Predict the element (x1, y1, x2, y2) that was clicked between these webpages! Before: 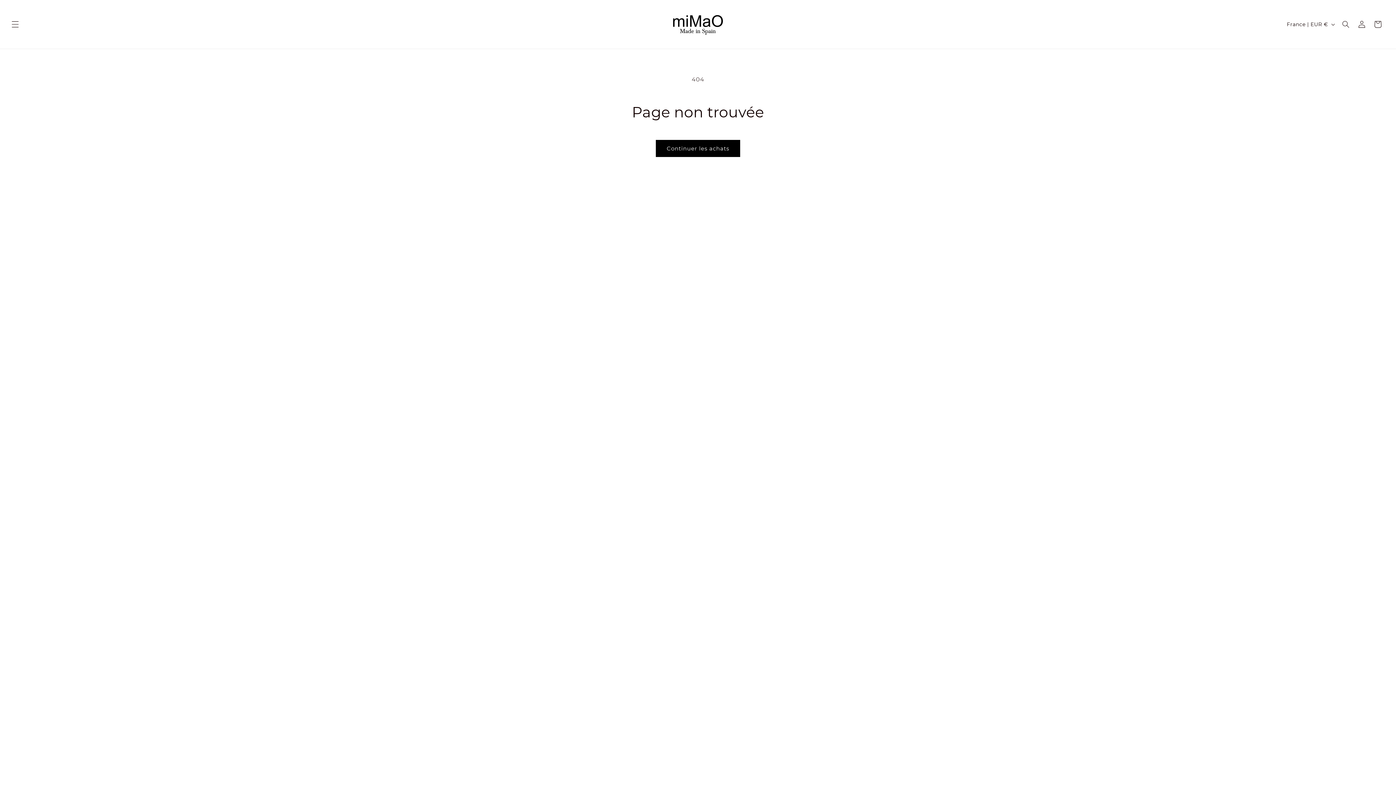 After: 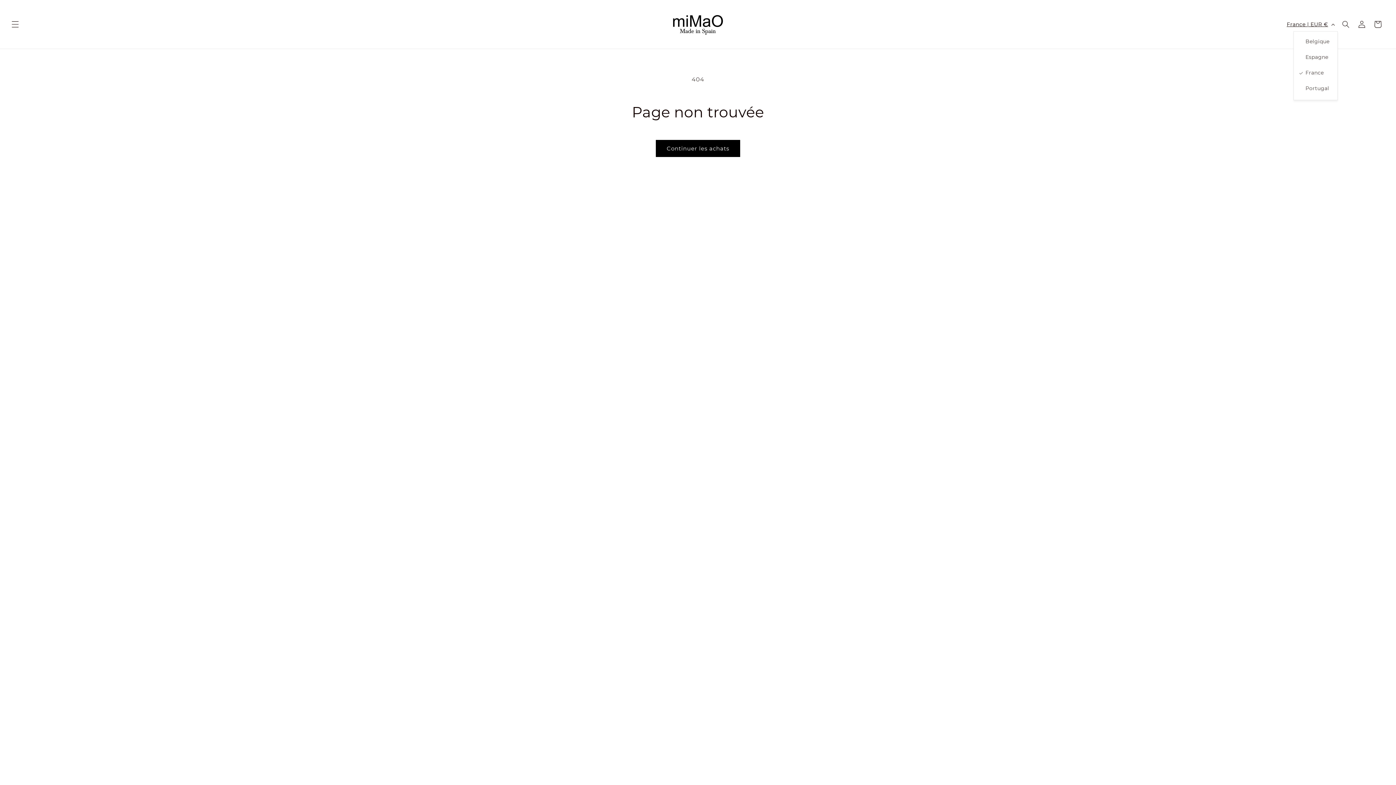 Action: label: France | EUR € bbox: (1282, 17, 1338, 31)